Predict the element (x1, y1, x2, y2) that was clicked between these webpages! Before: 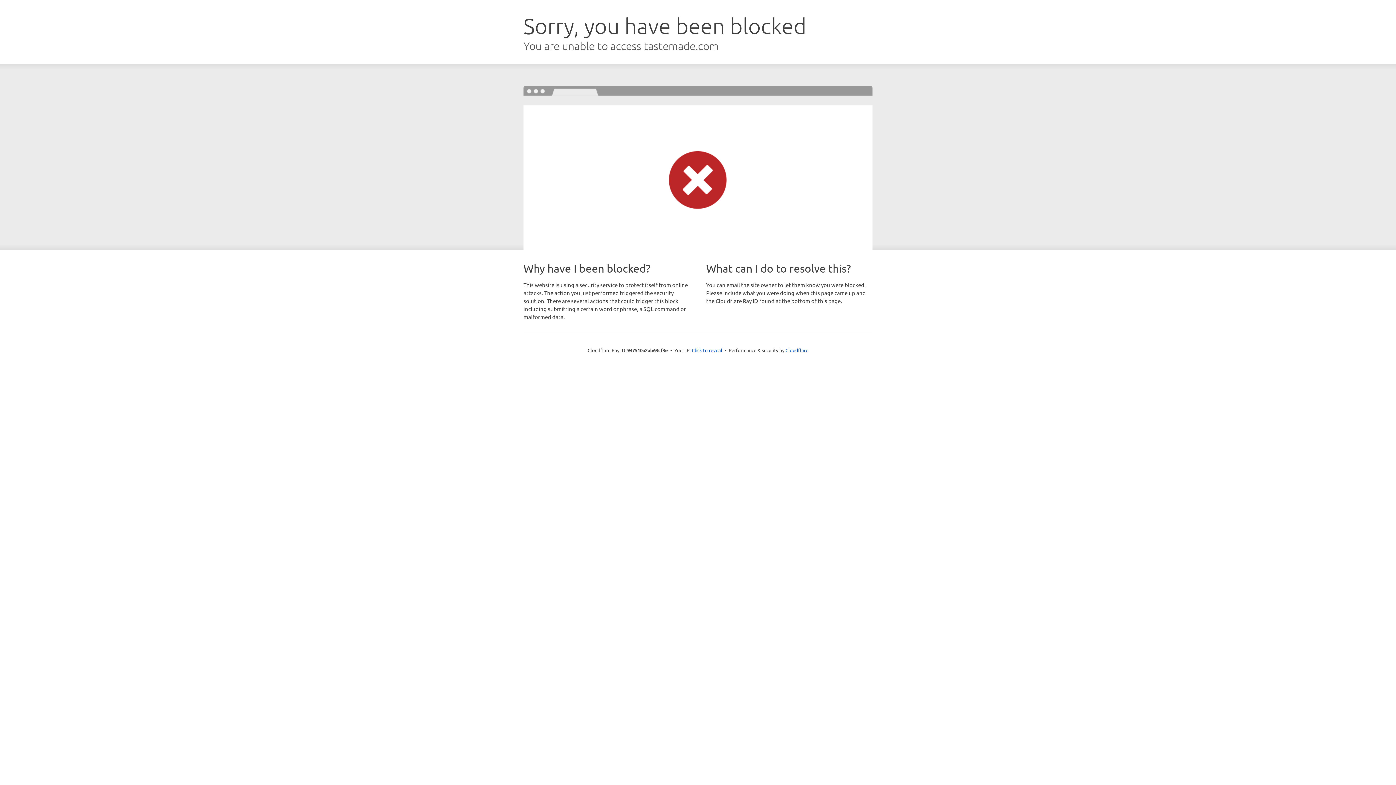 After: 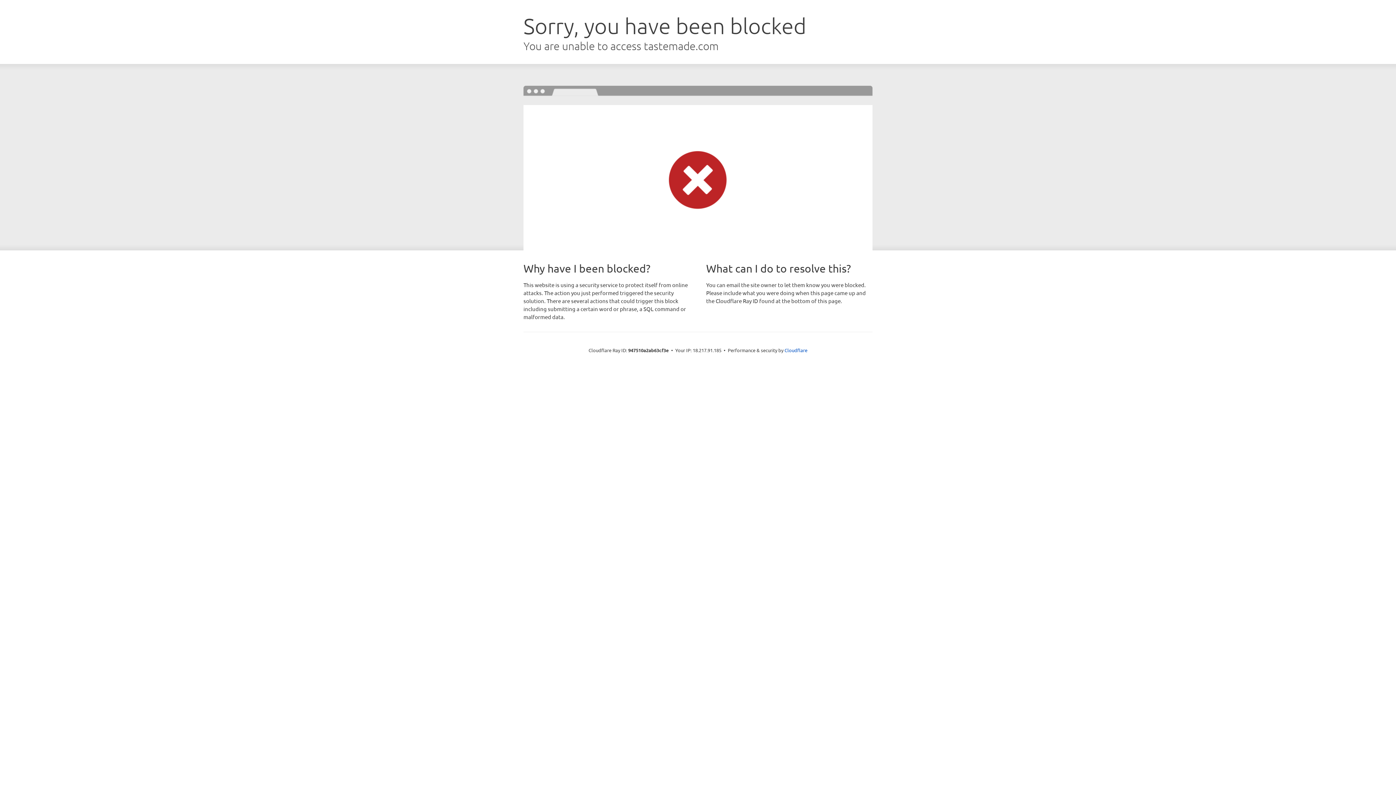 Action: label: Click to reveal bbox: (692, 346, 722, 353)